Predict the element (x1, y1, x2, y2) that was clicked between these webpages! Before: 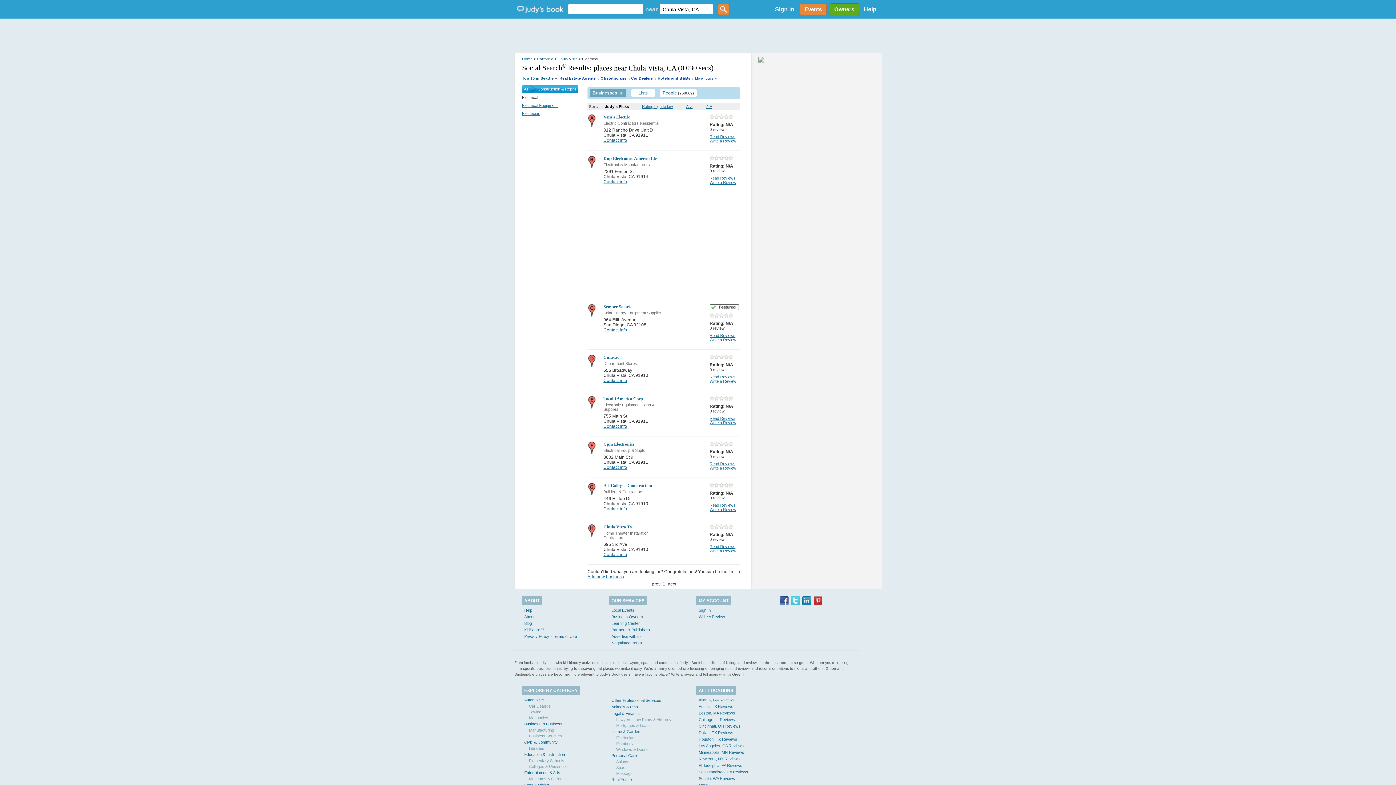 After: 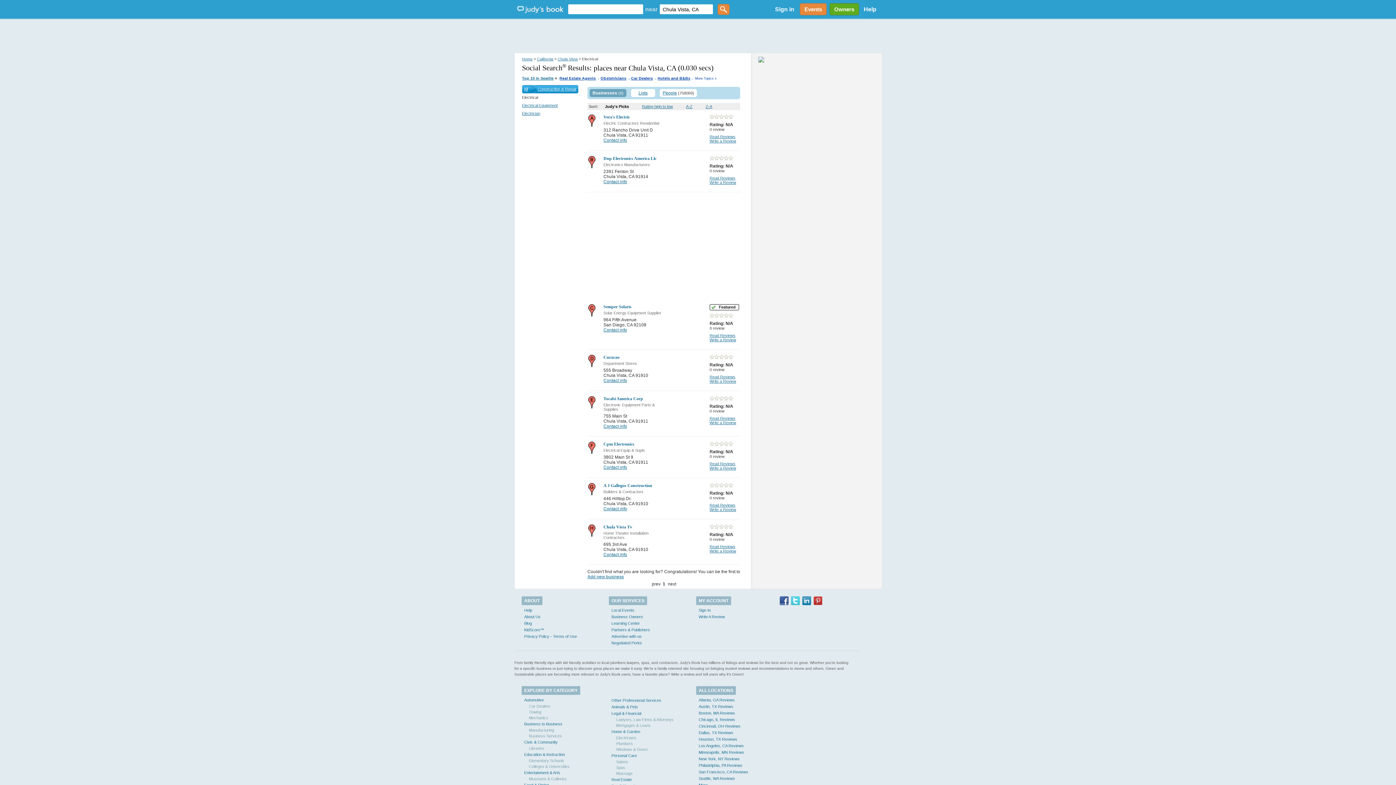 Action: bbox: (813, 596, 822, 605)